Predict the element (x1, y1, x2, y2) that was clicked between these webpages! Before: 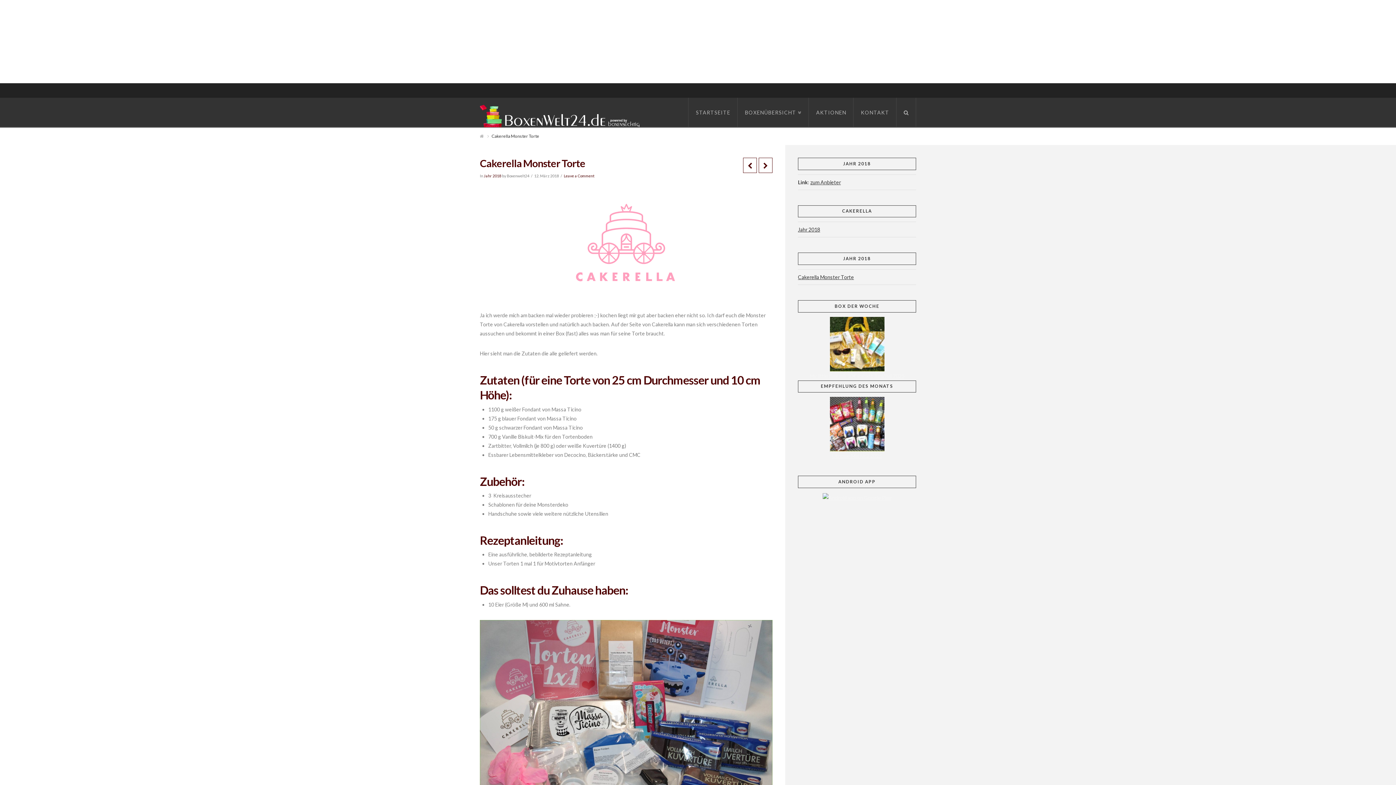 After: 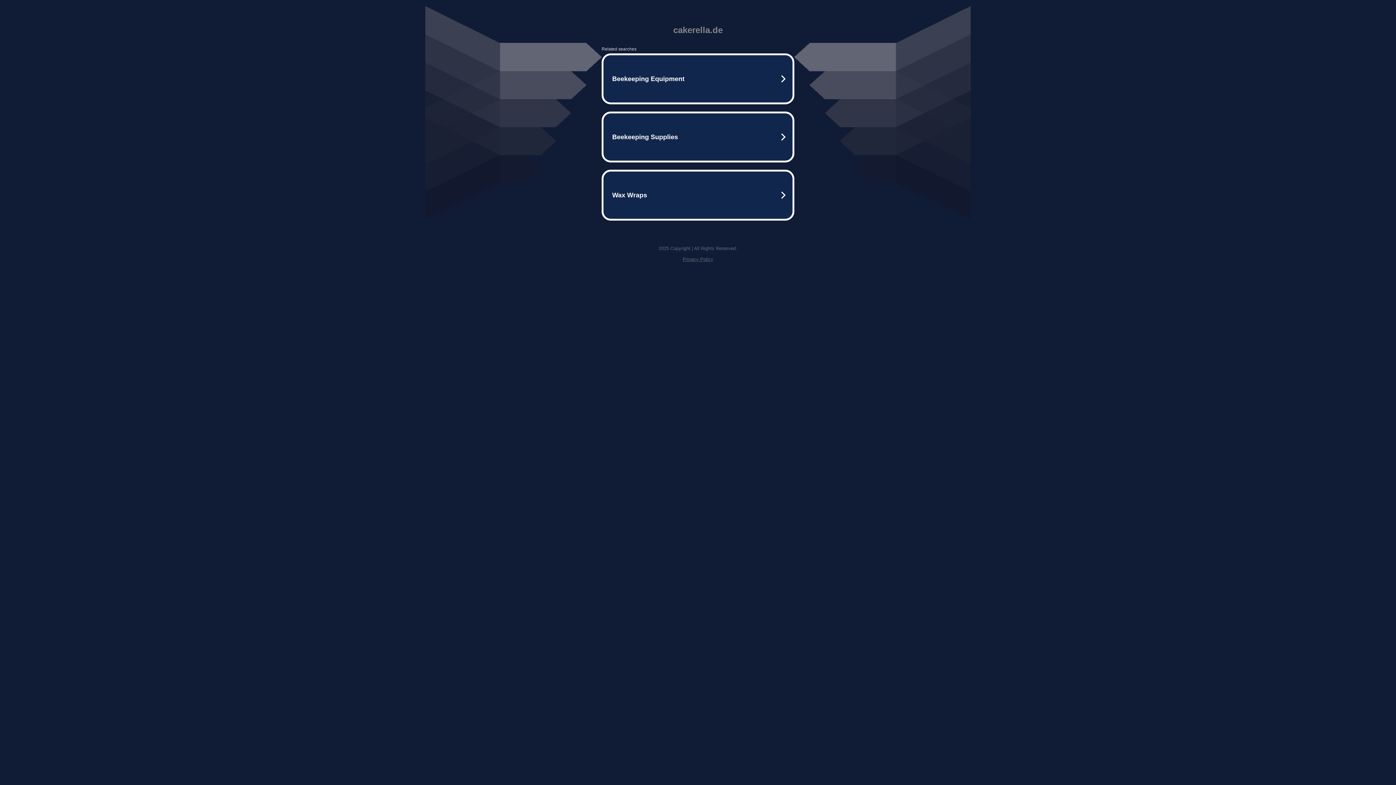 Action: bbox: (480, 185, 772, 300)